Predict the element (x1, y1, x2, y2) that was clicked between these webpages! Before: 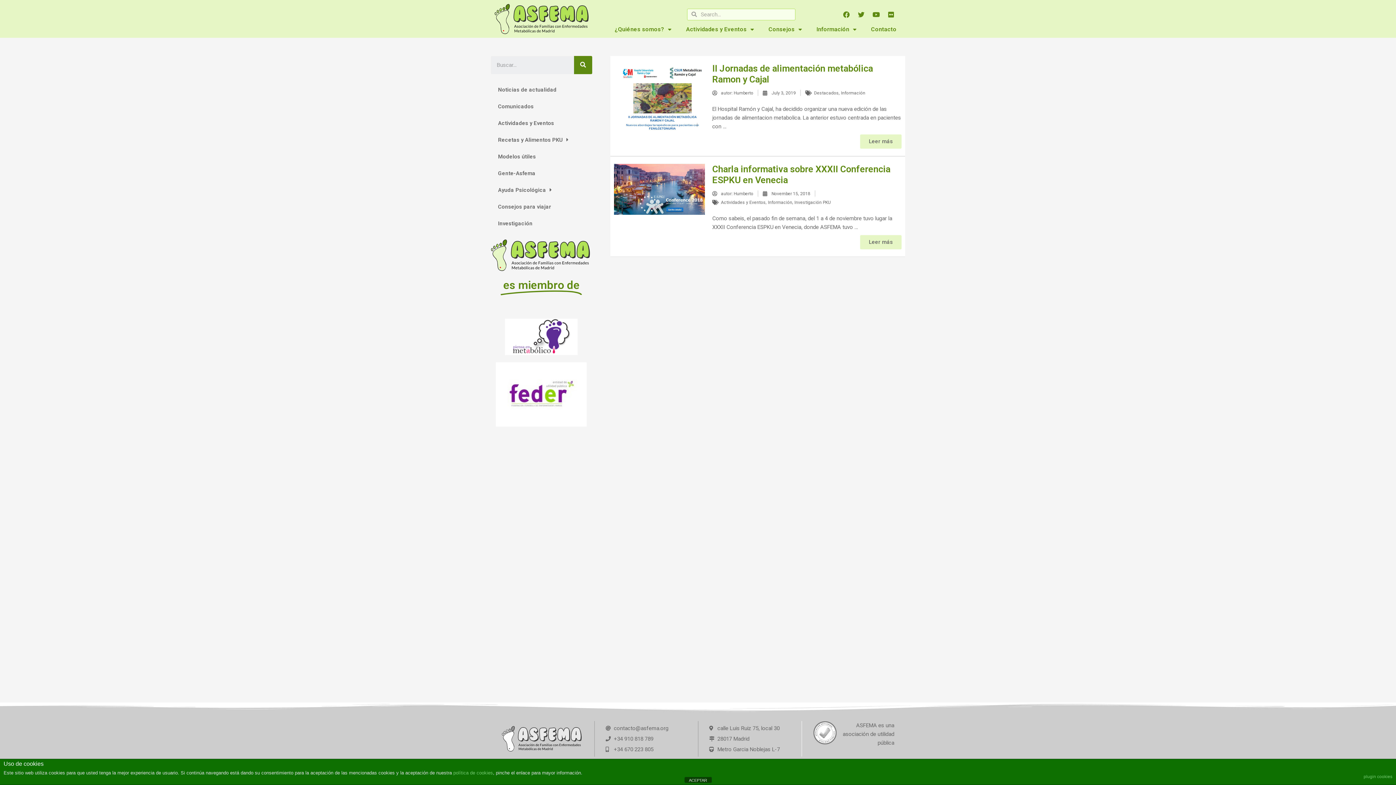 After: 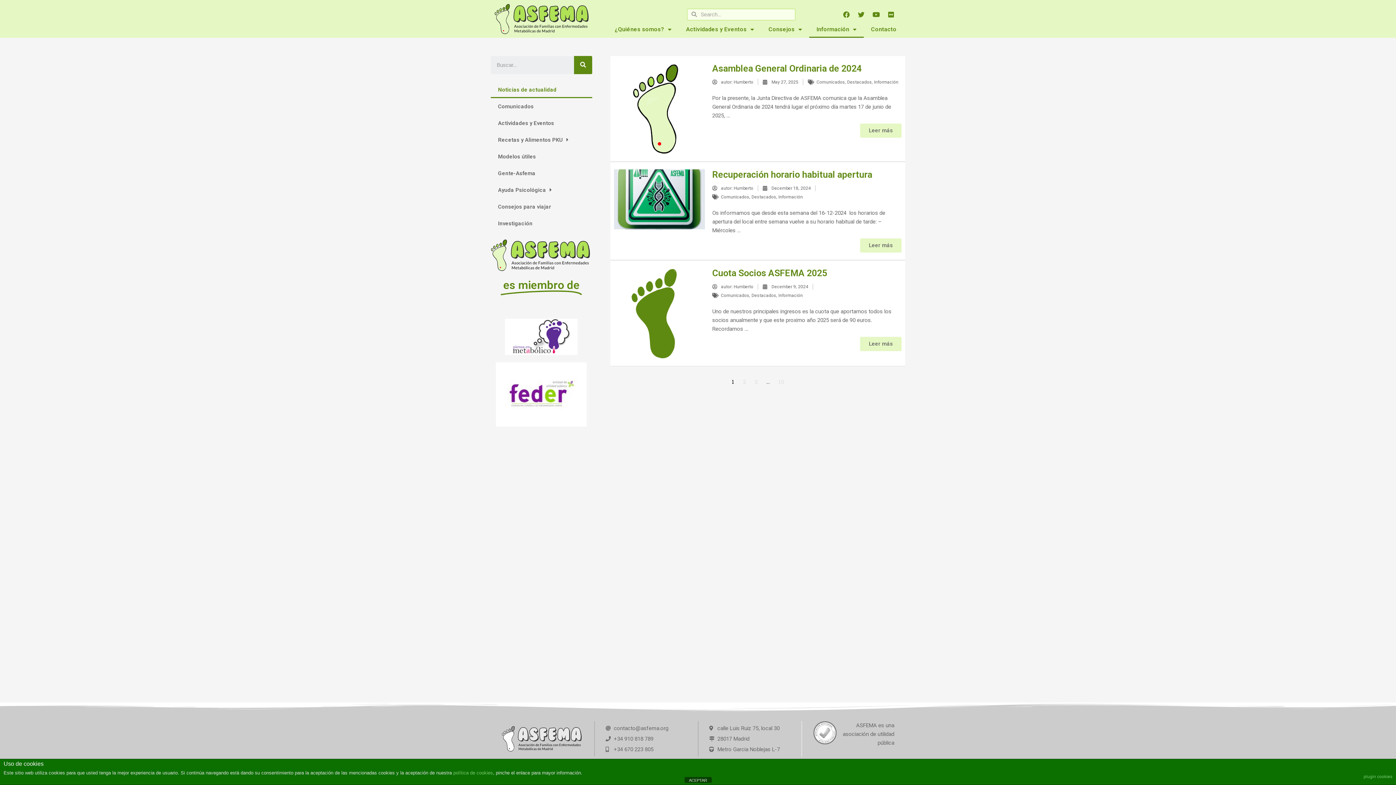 Action: bbox: (768, 199, 792, 204) label: Información